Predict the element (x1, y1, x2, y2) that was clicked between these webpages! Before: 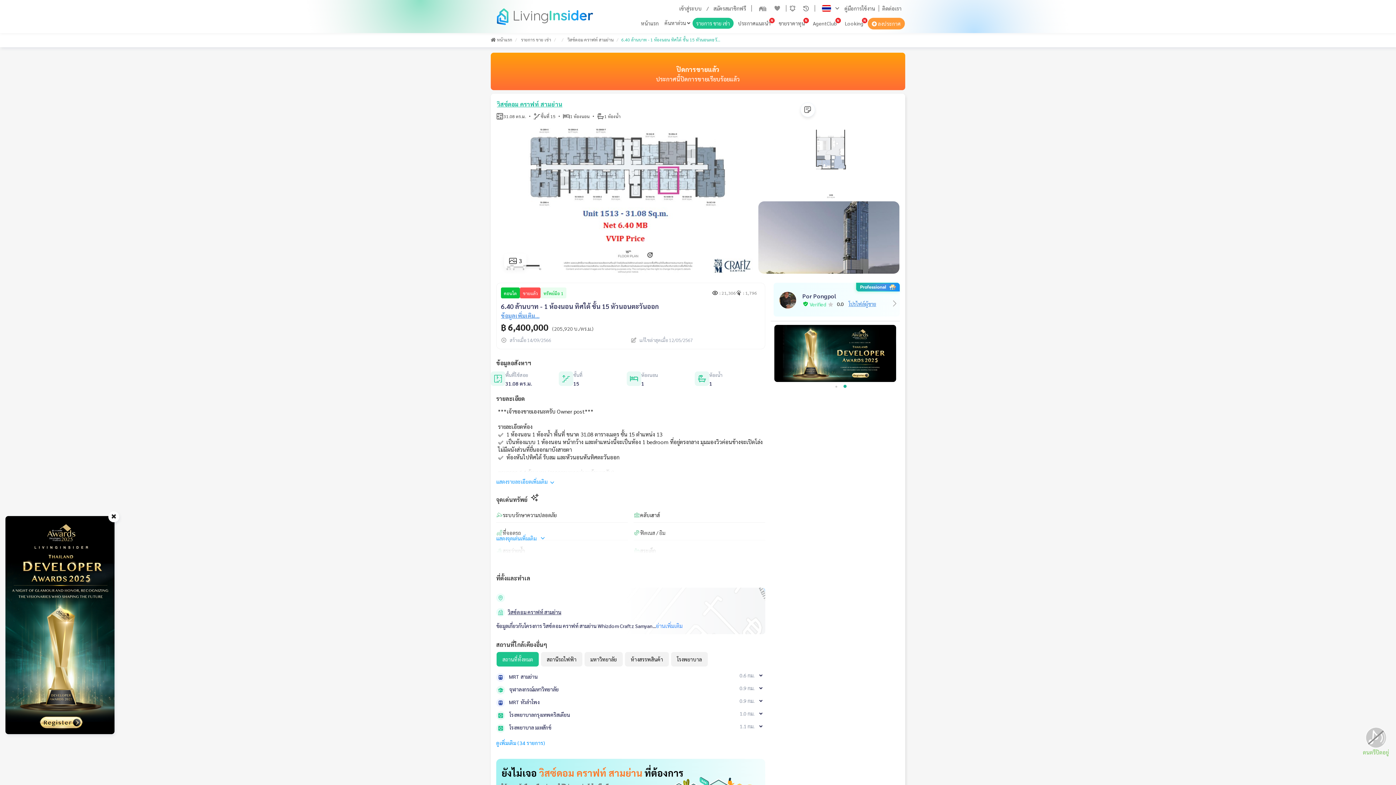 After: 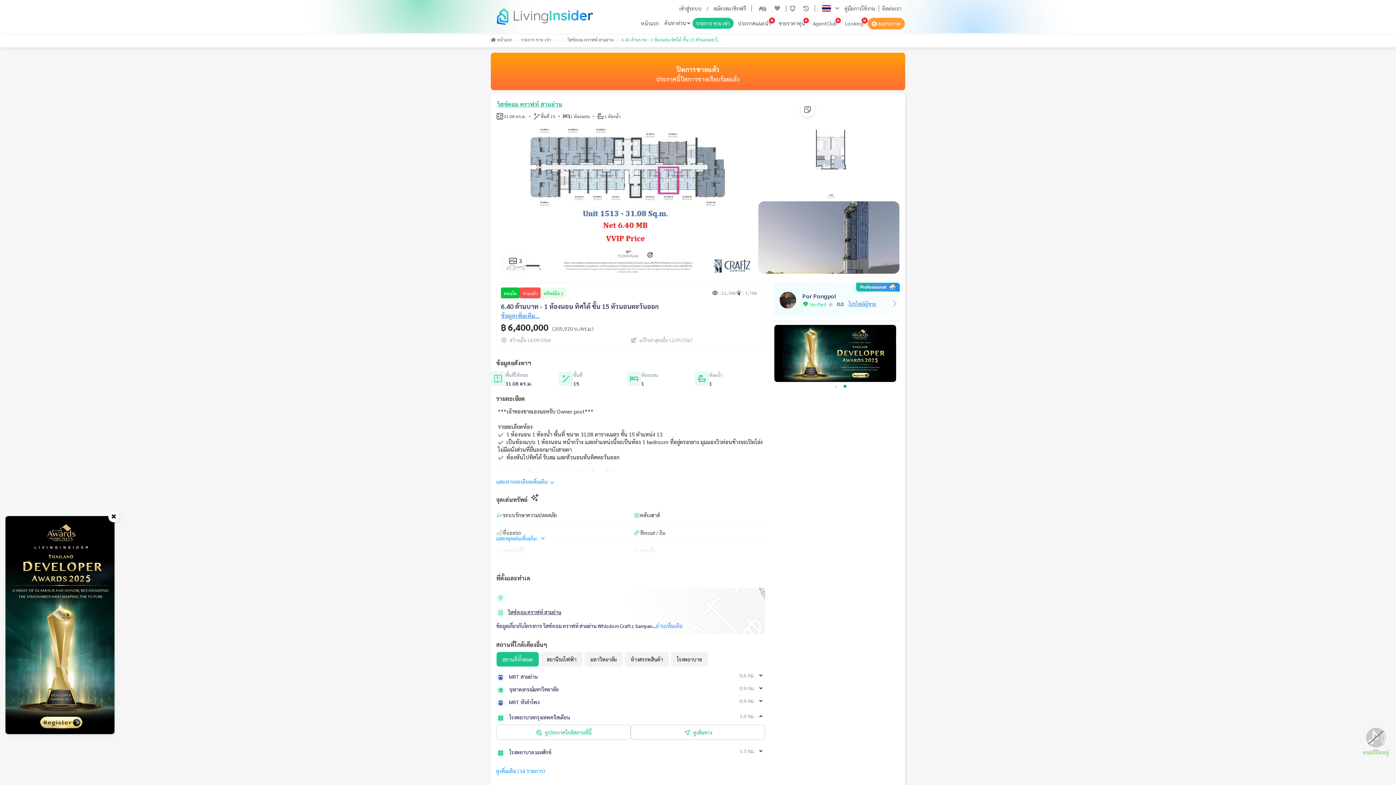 Action: bbox: (496, 709, 765, 722) label:  โรงพยาบาลกรุงเทพคริสเตียน

1.0 กม.